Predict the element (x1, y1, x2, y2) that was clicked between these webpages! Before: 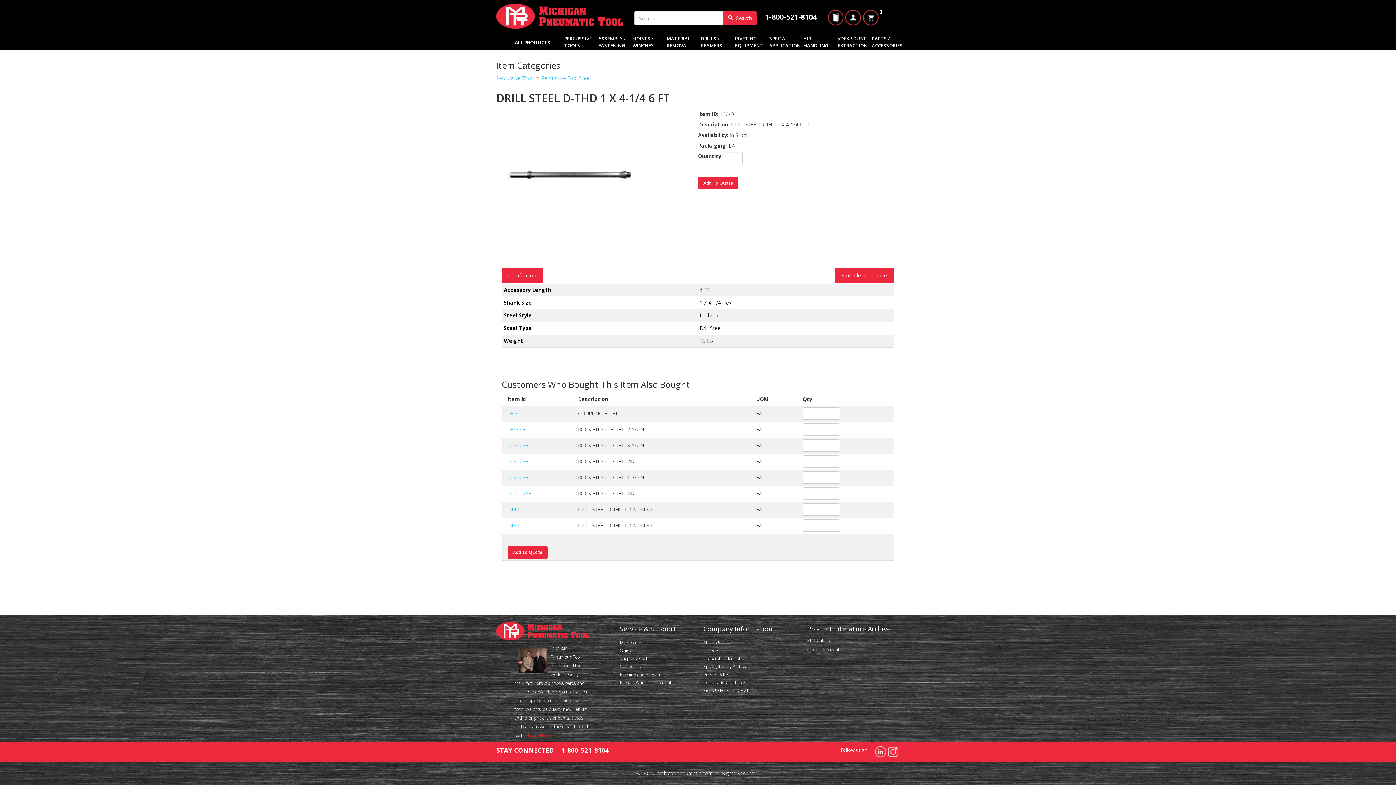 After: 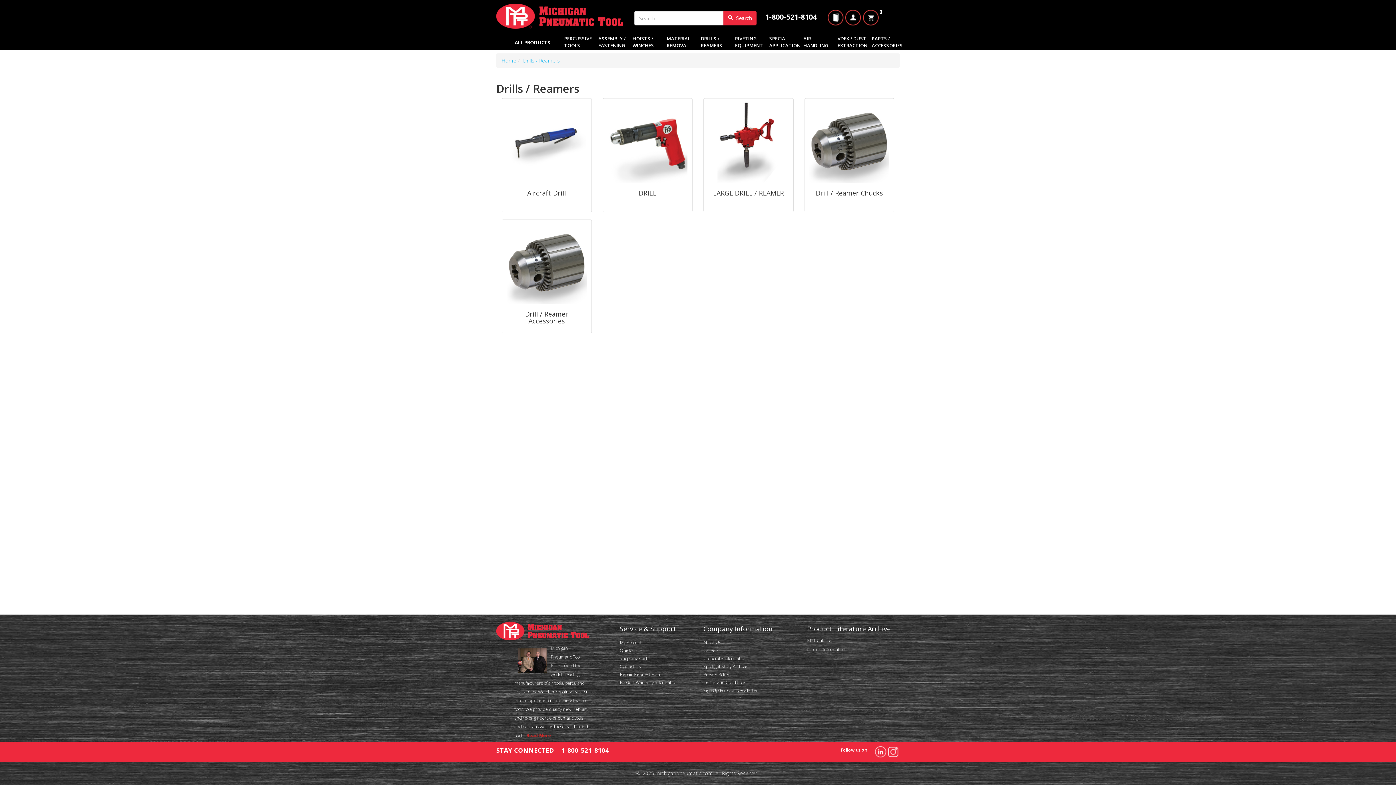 Action: label: DRILLS / REAMERS bbox: (698, 34, 732, 49)